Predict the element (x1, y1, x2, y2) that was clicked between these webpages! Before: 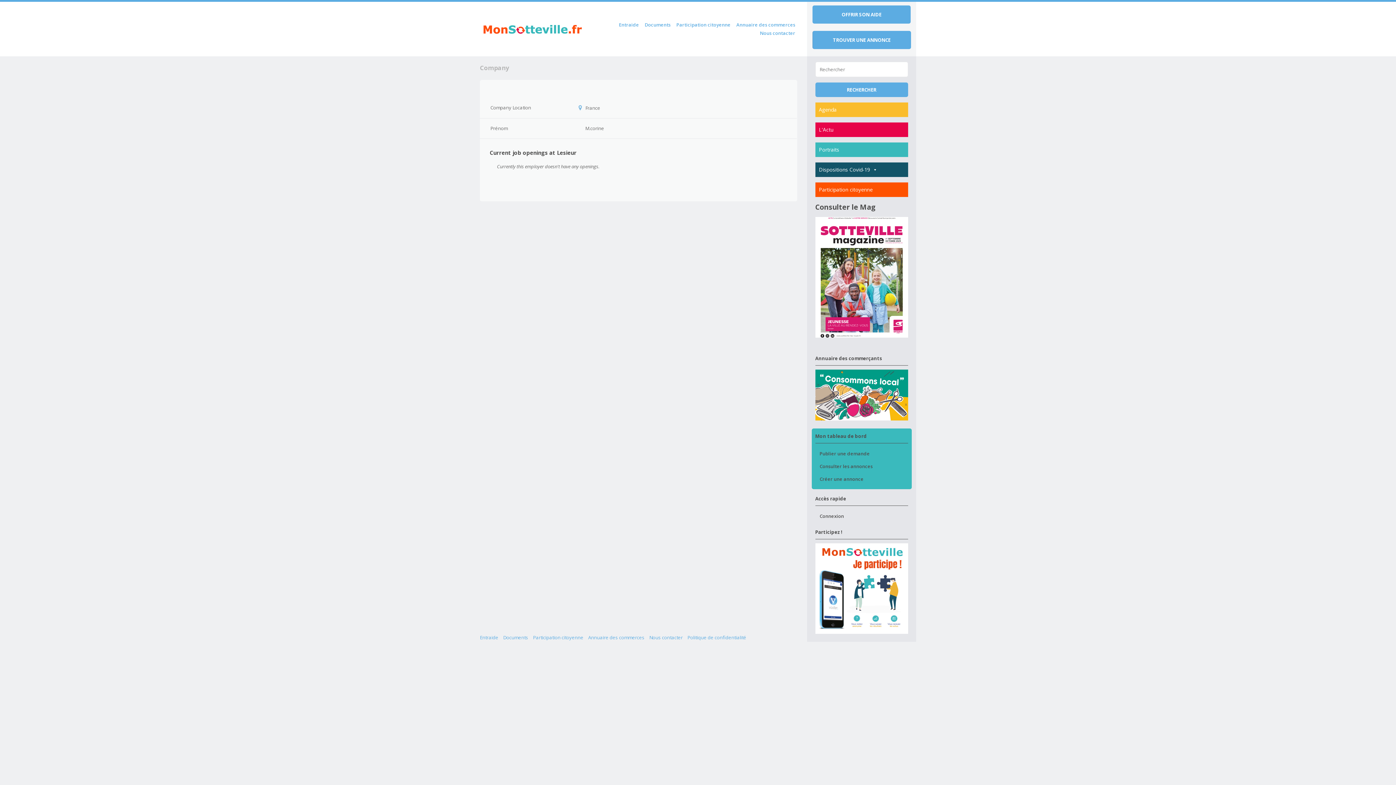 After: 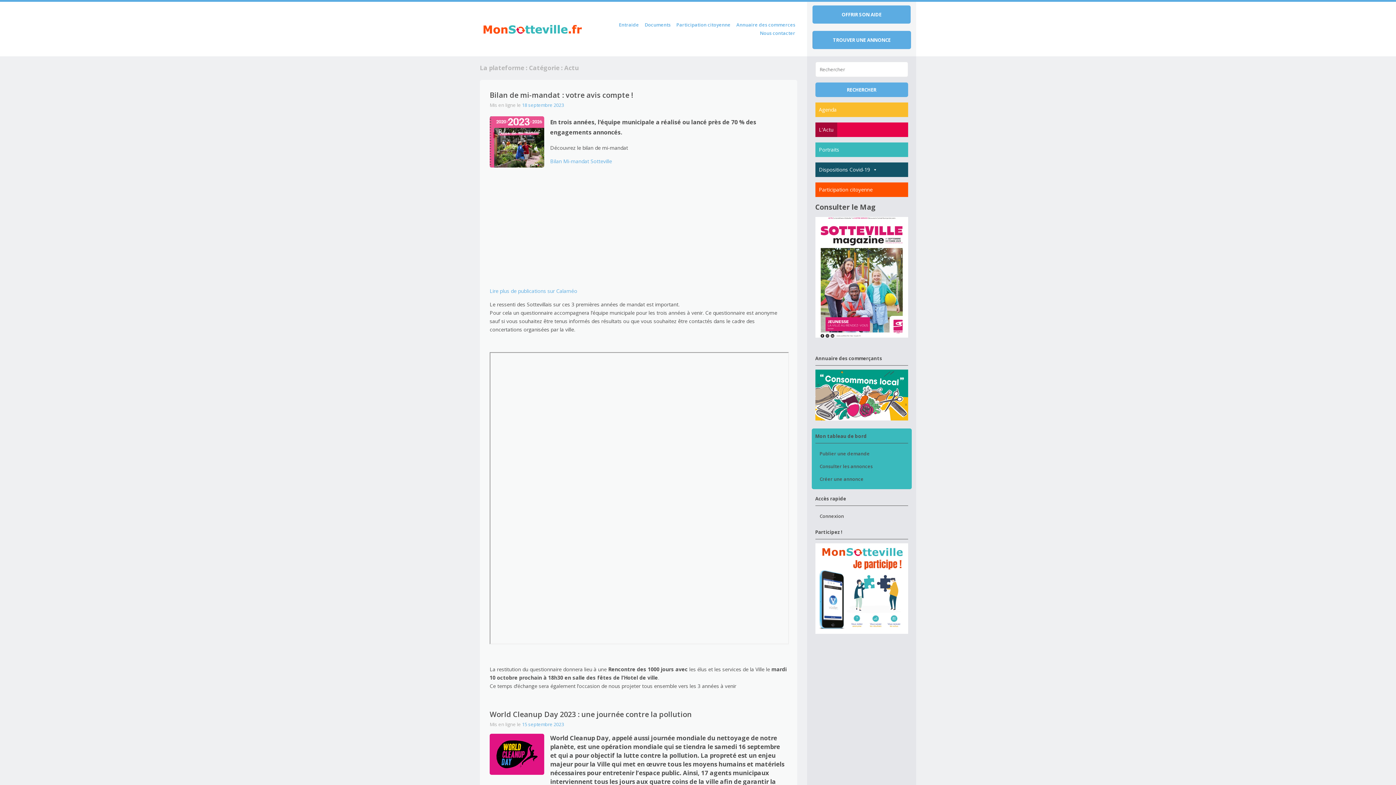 Action: label: L'Actu bbox: (815, 122, 837, 137)